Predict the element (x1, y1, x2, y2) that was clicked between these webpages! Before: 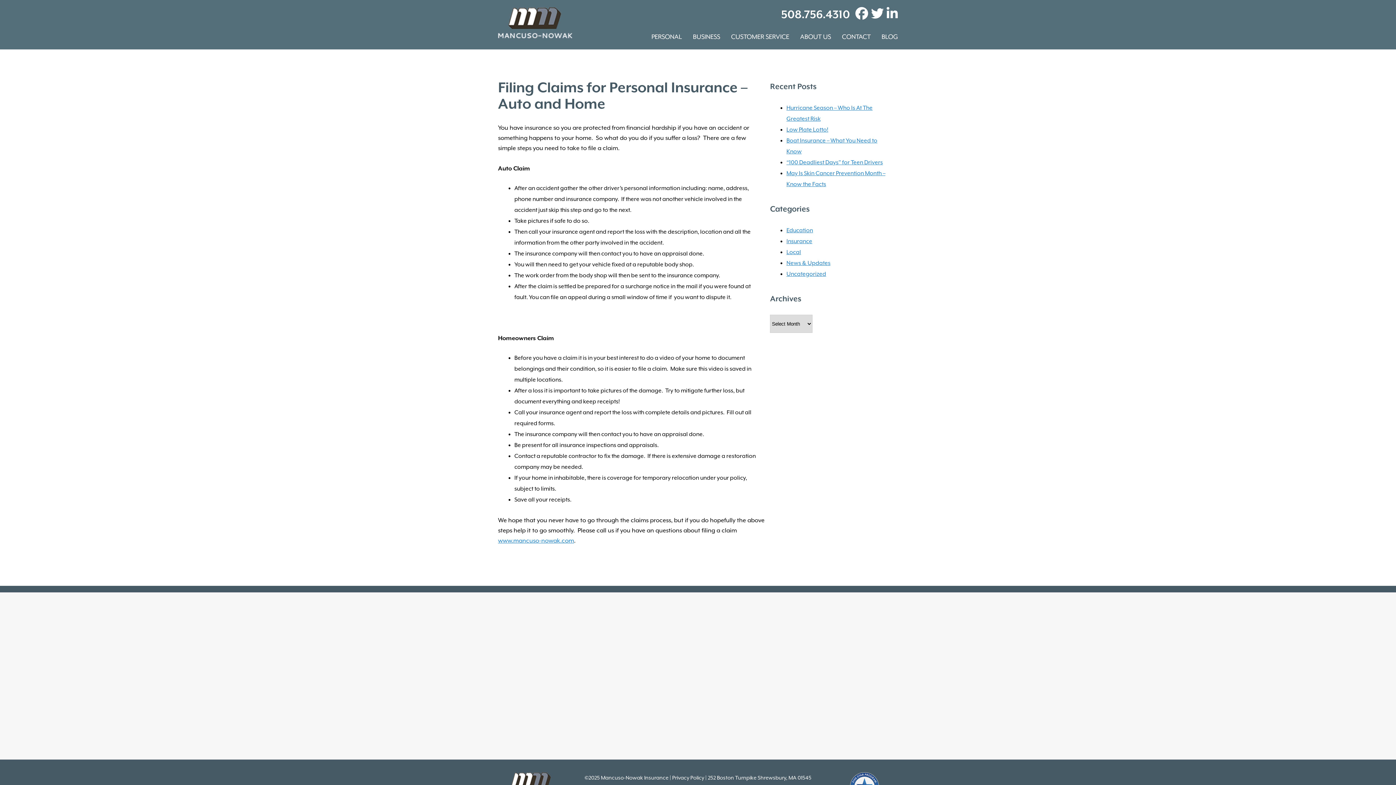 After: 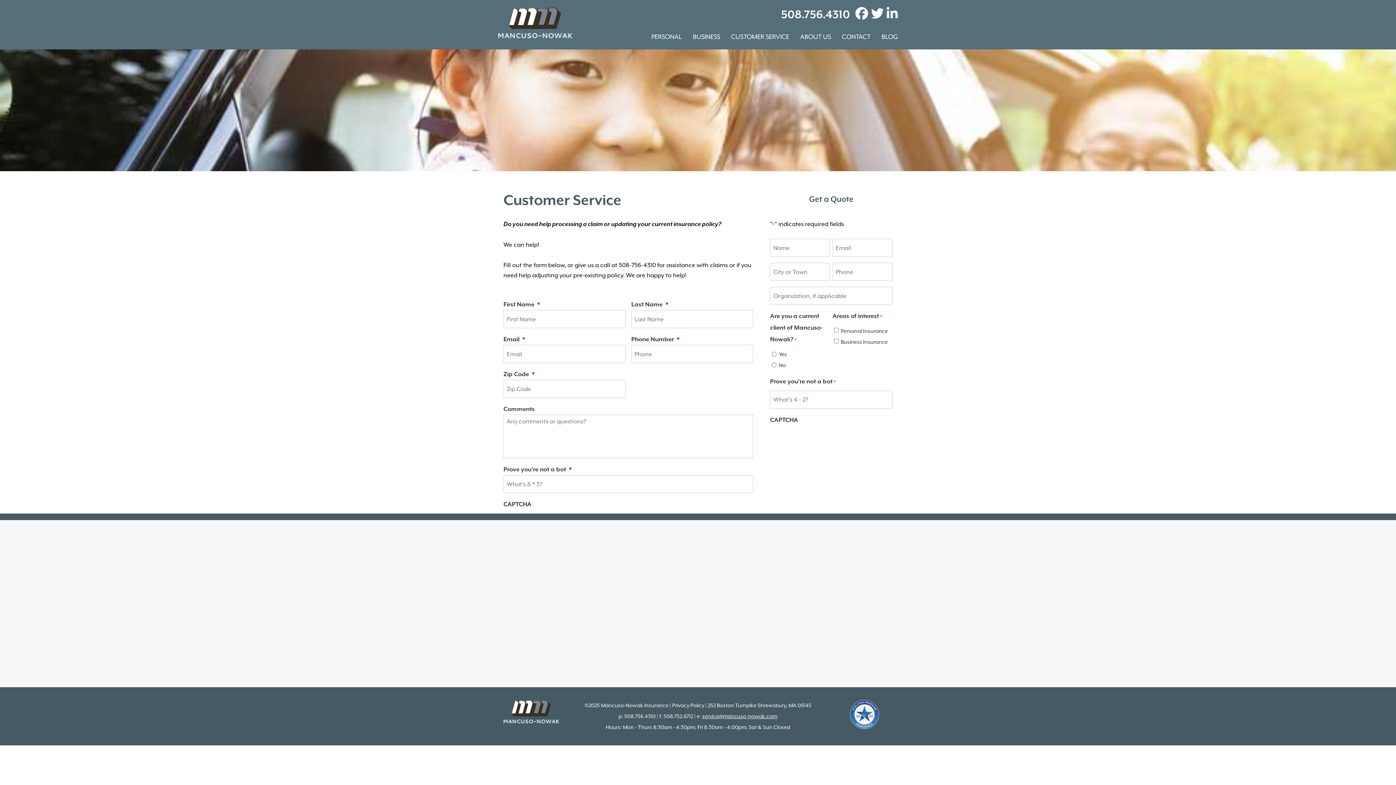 Action: bbox: (720, 28, 789, 44) label: CUSTOMER SERVICE